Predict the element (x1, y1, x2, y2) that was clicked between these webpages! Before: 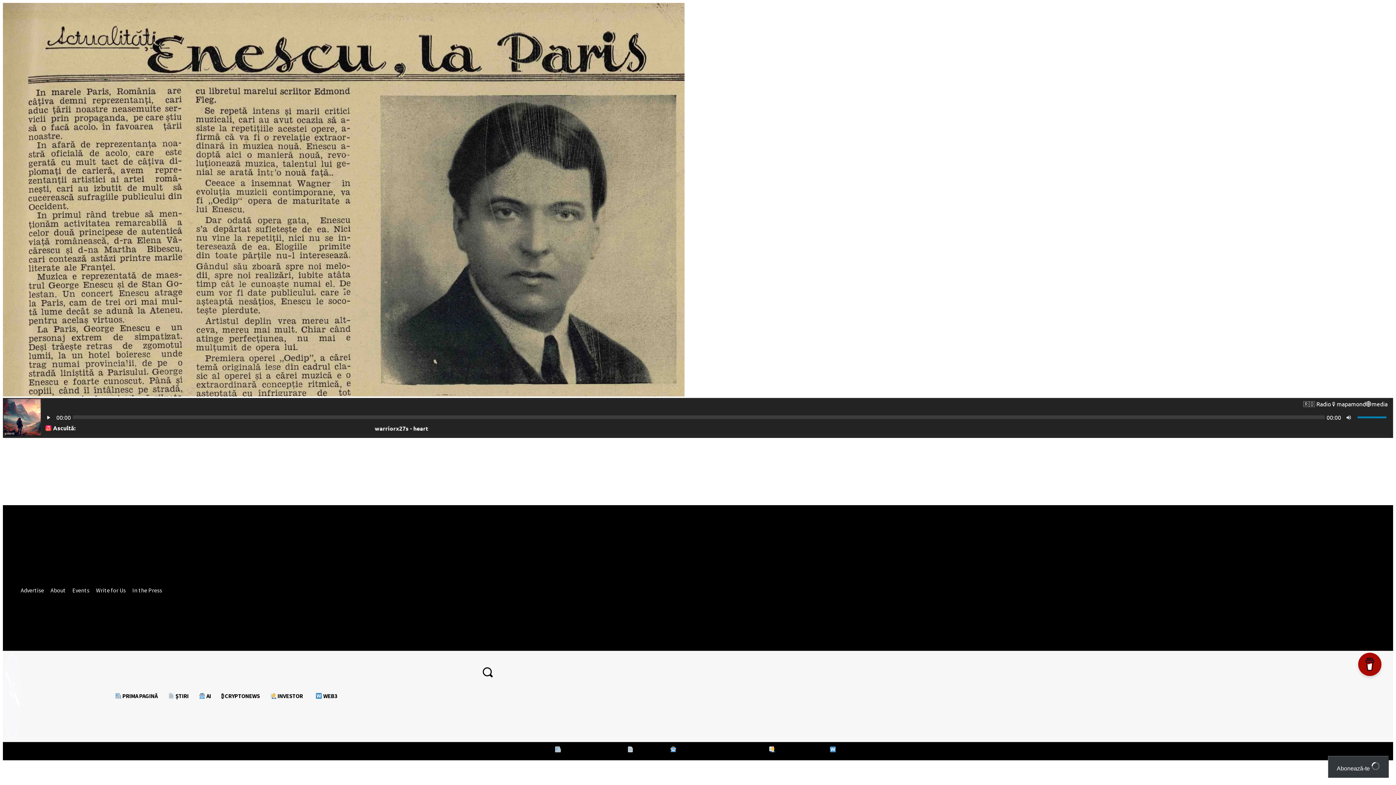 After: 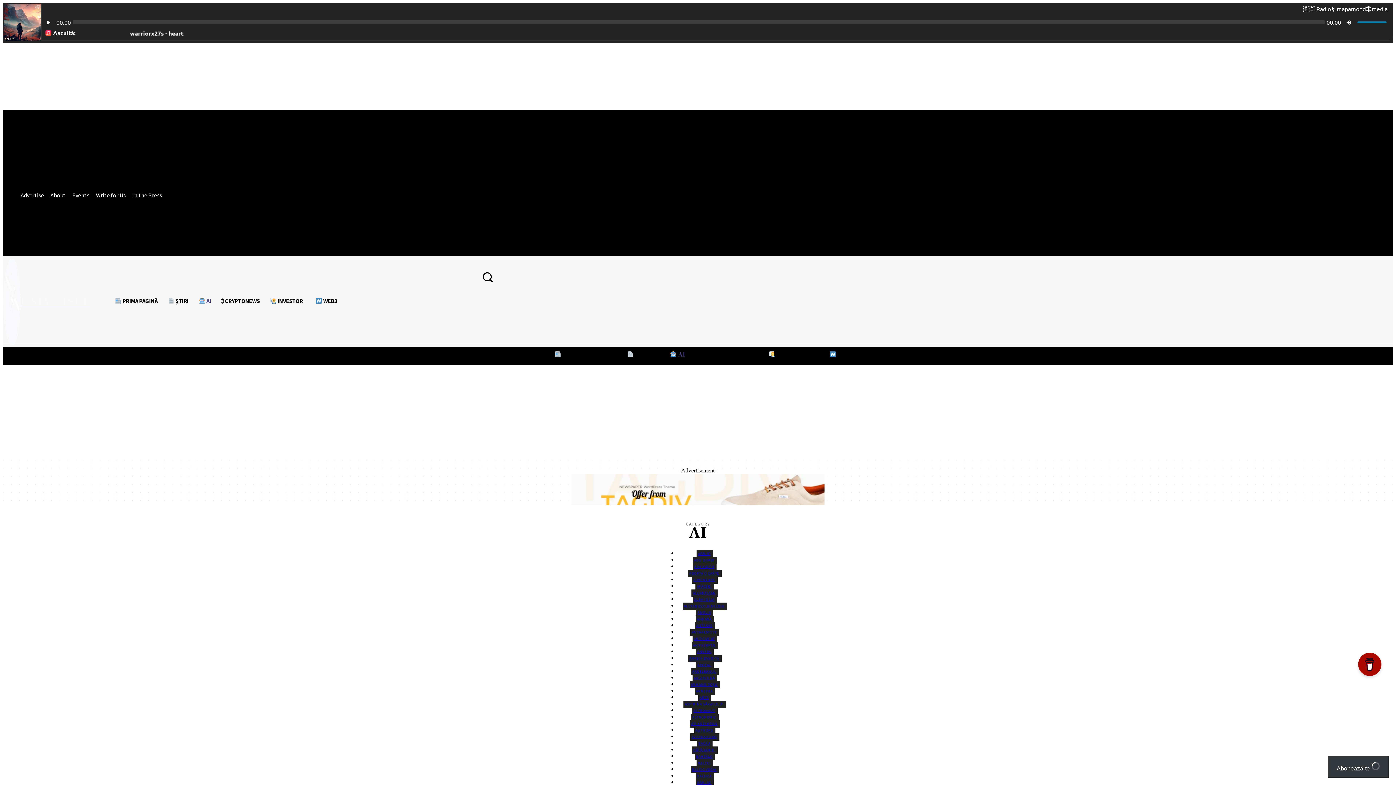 Action: label:  AI bbox: (193, 686, 216, 706)